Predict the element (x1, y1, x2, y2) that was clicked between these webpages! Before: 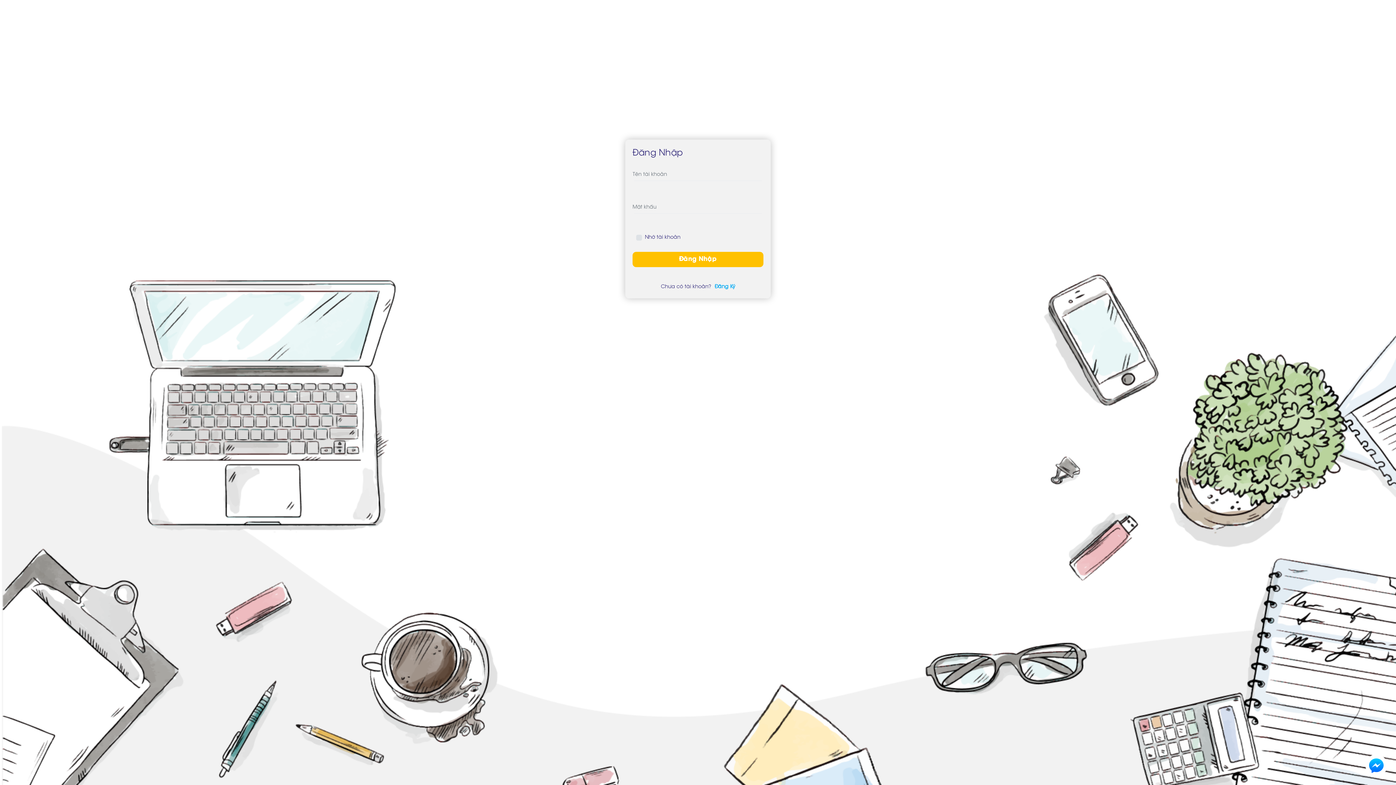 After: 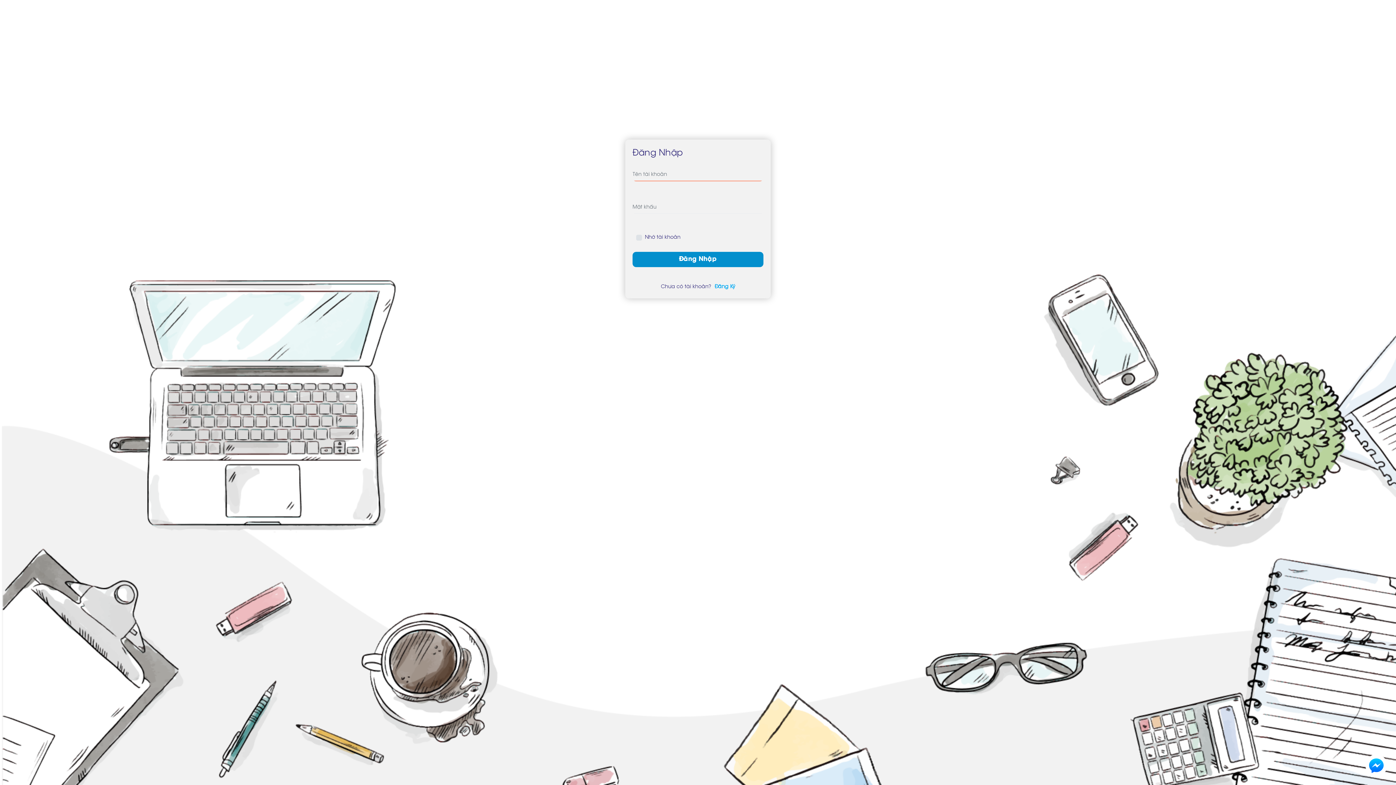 Action: label: Đăng Nhập bbox: (632, 252, 763, 267)